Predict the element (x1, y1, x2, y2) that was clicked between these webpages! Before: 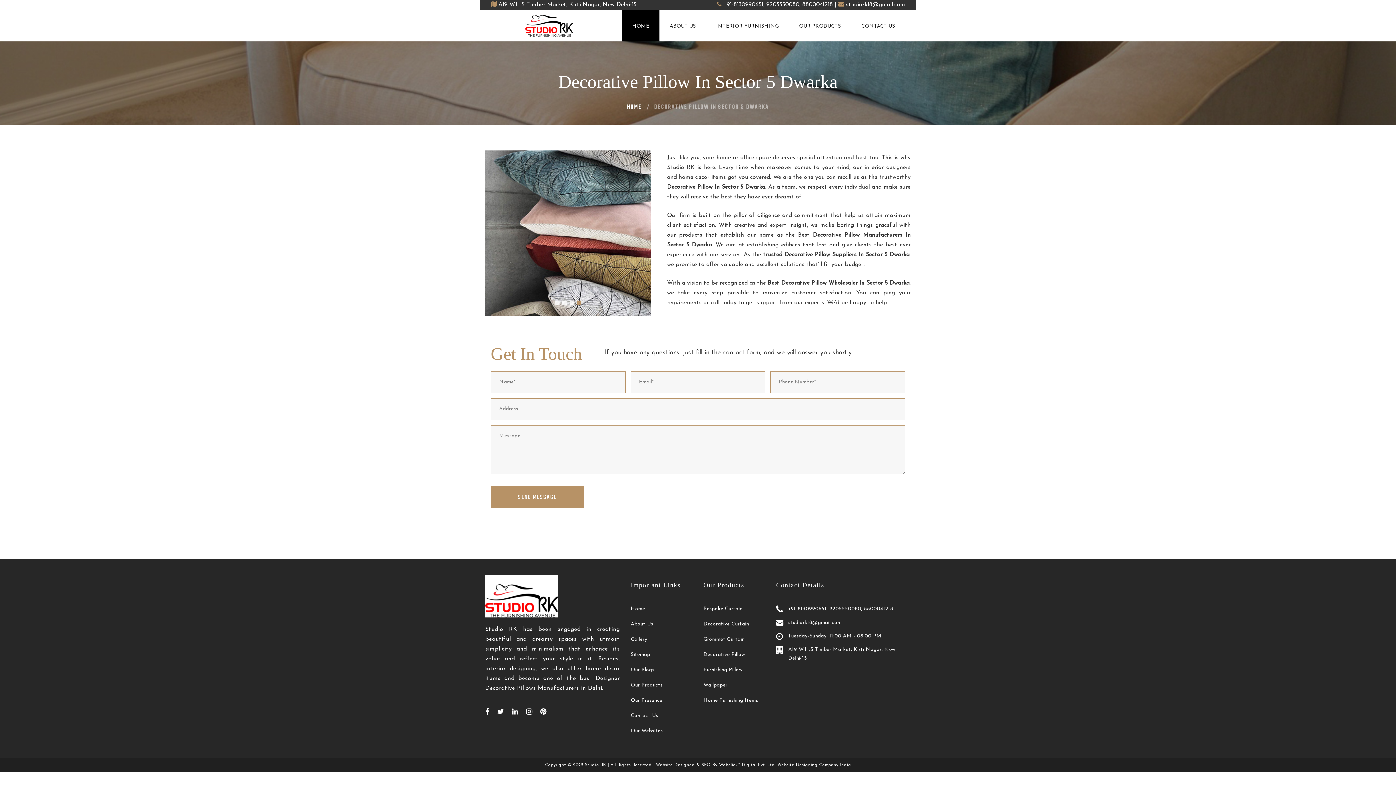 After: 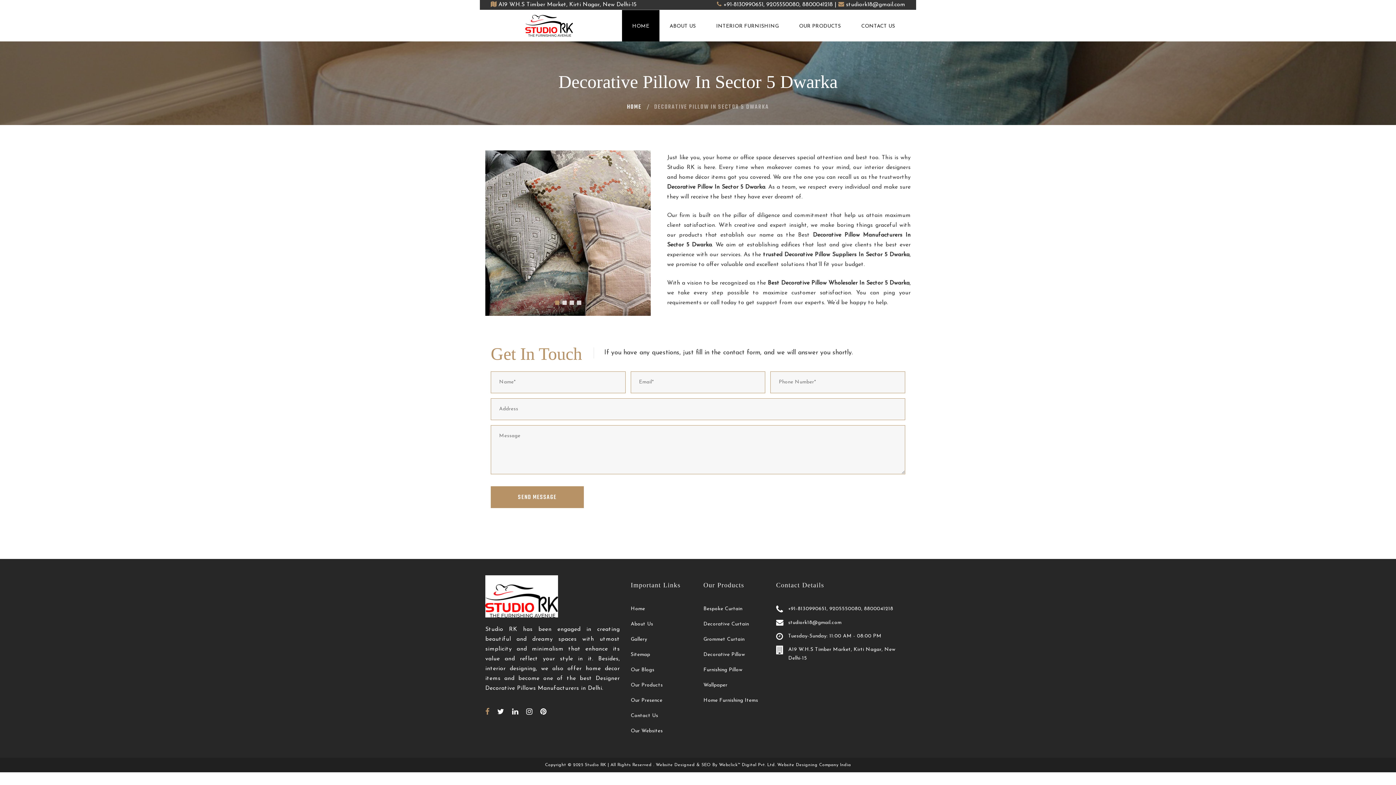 Action: bbox: (485, 708, 489, 715)